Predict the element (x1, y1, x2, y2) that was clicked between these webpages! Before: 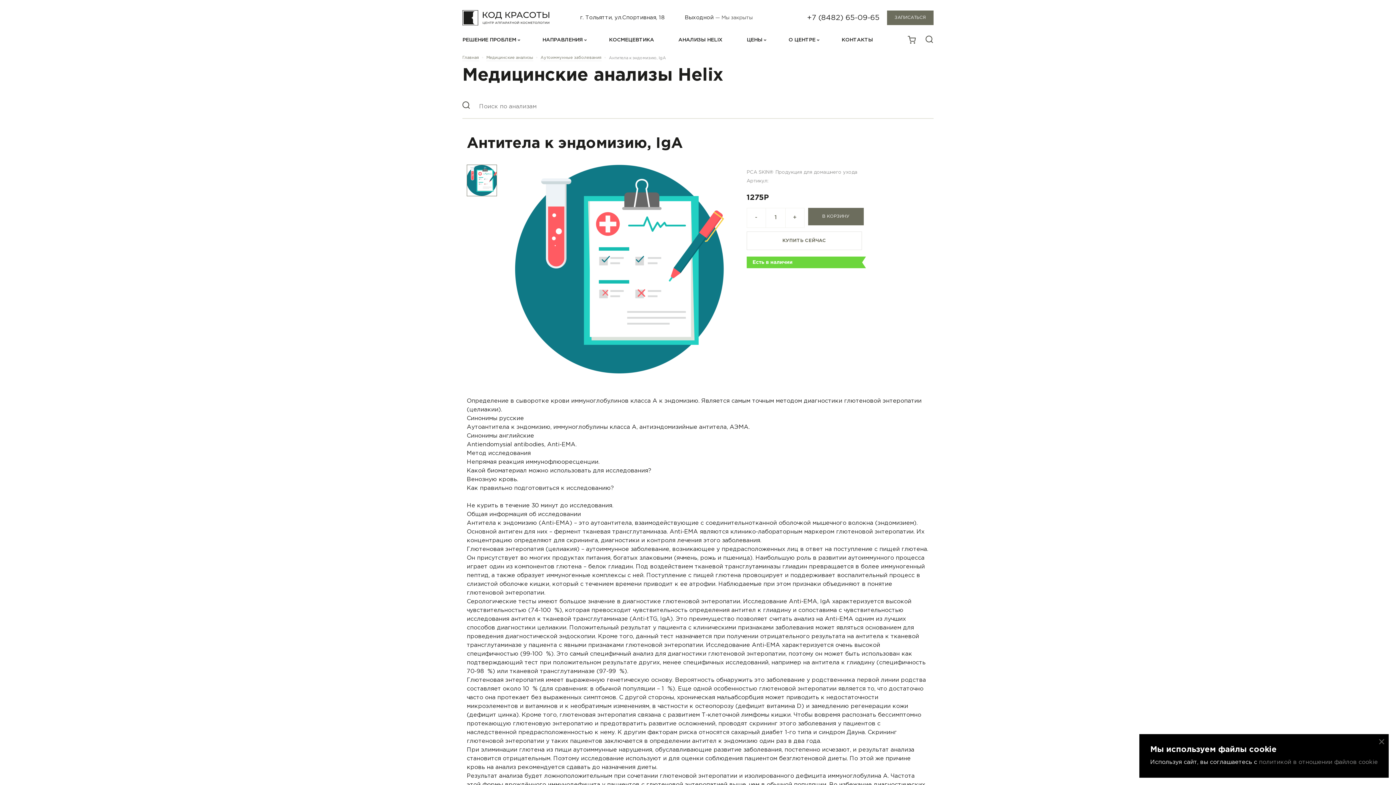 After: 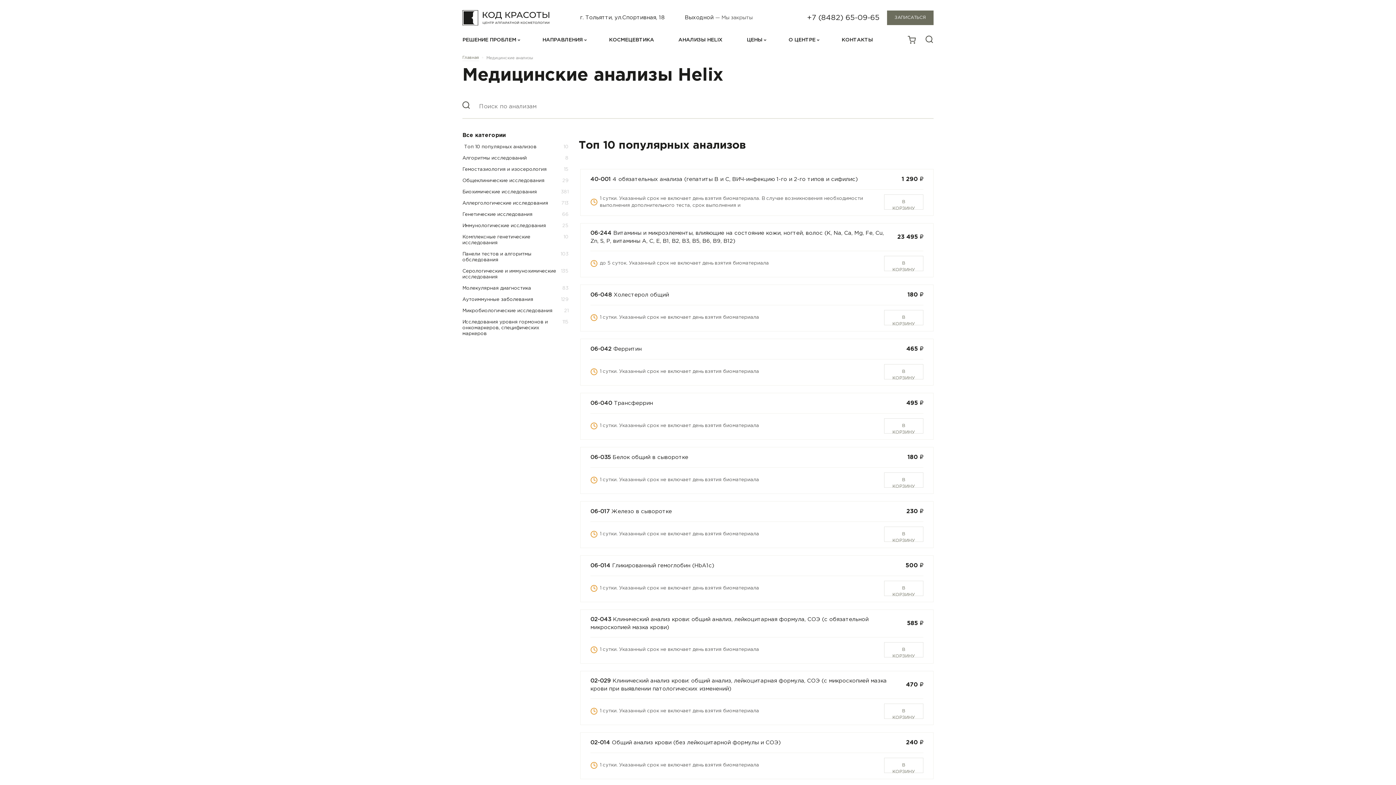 Action: bbox: (678, 37, 722, 42) label: АНАЛИЗЫ HELIX